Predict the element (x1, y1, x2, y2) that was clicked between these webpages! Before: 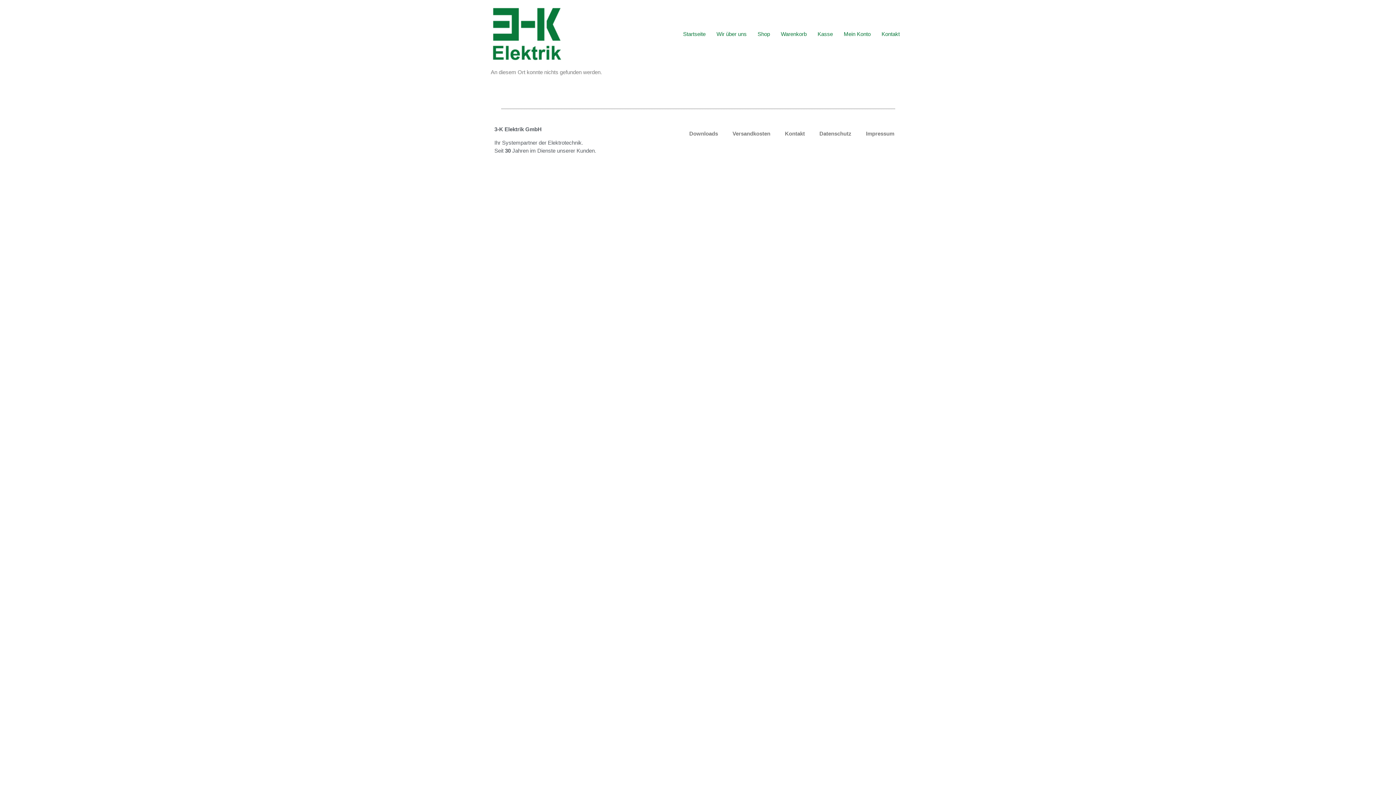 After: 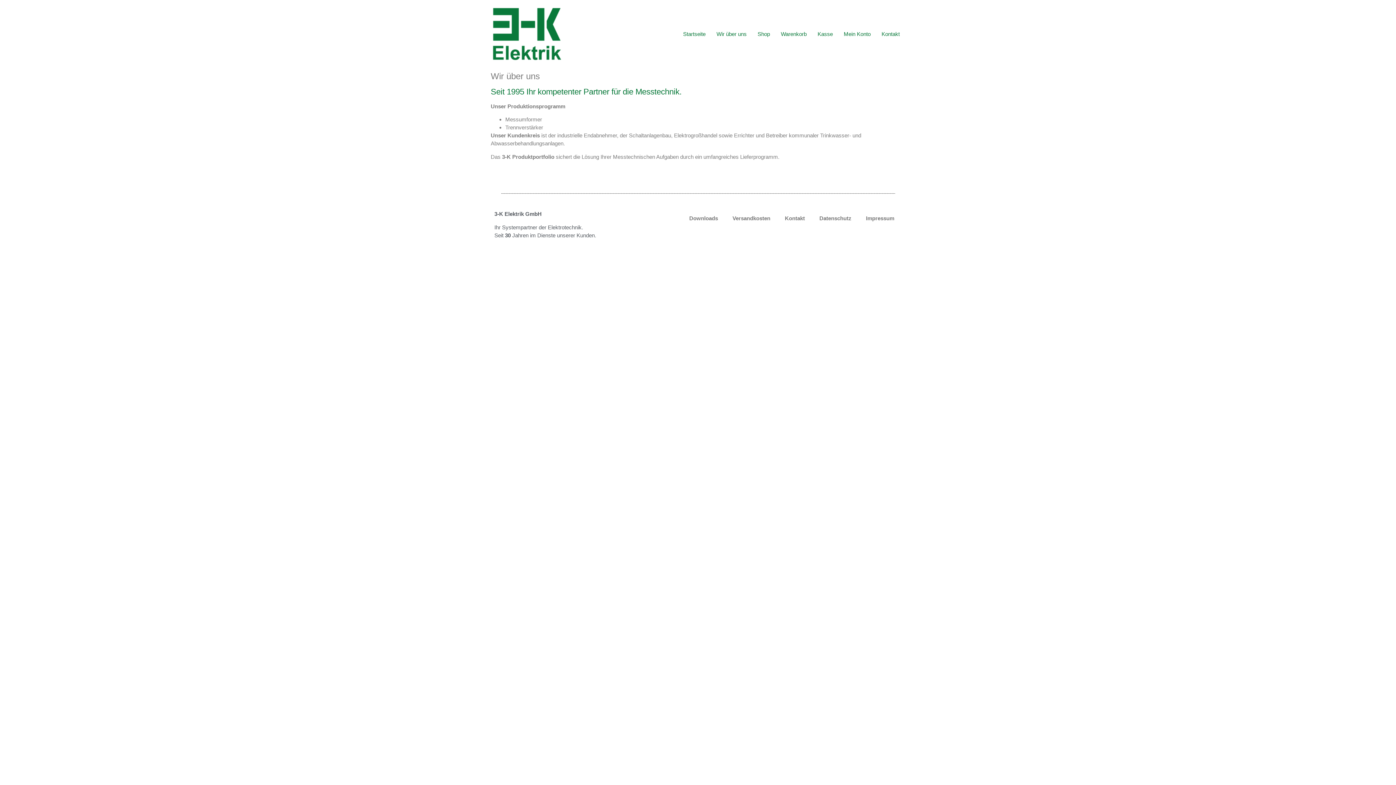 Action: label: Wir über uns bbox: (711, 27, 752, 41)